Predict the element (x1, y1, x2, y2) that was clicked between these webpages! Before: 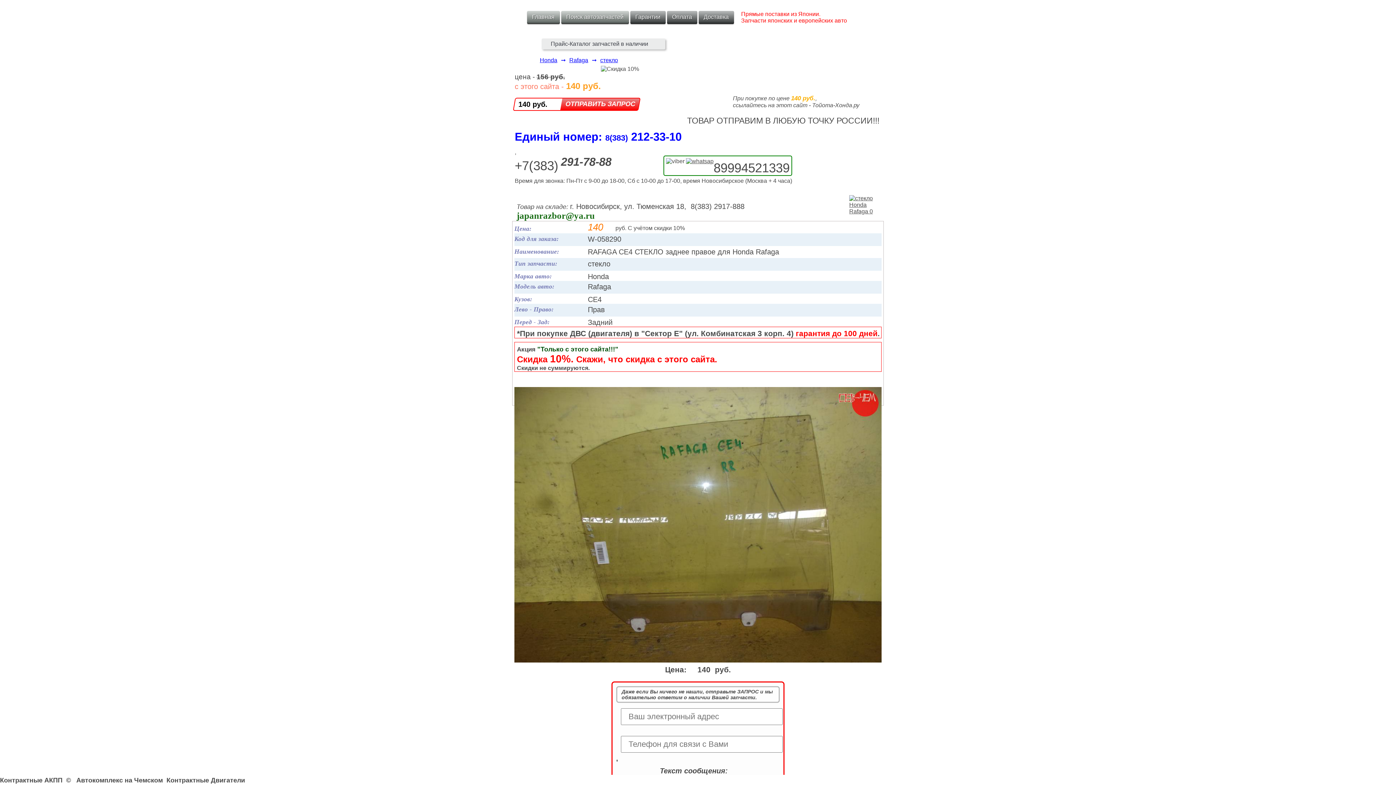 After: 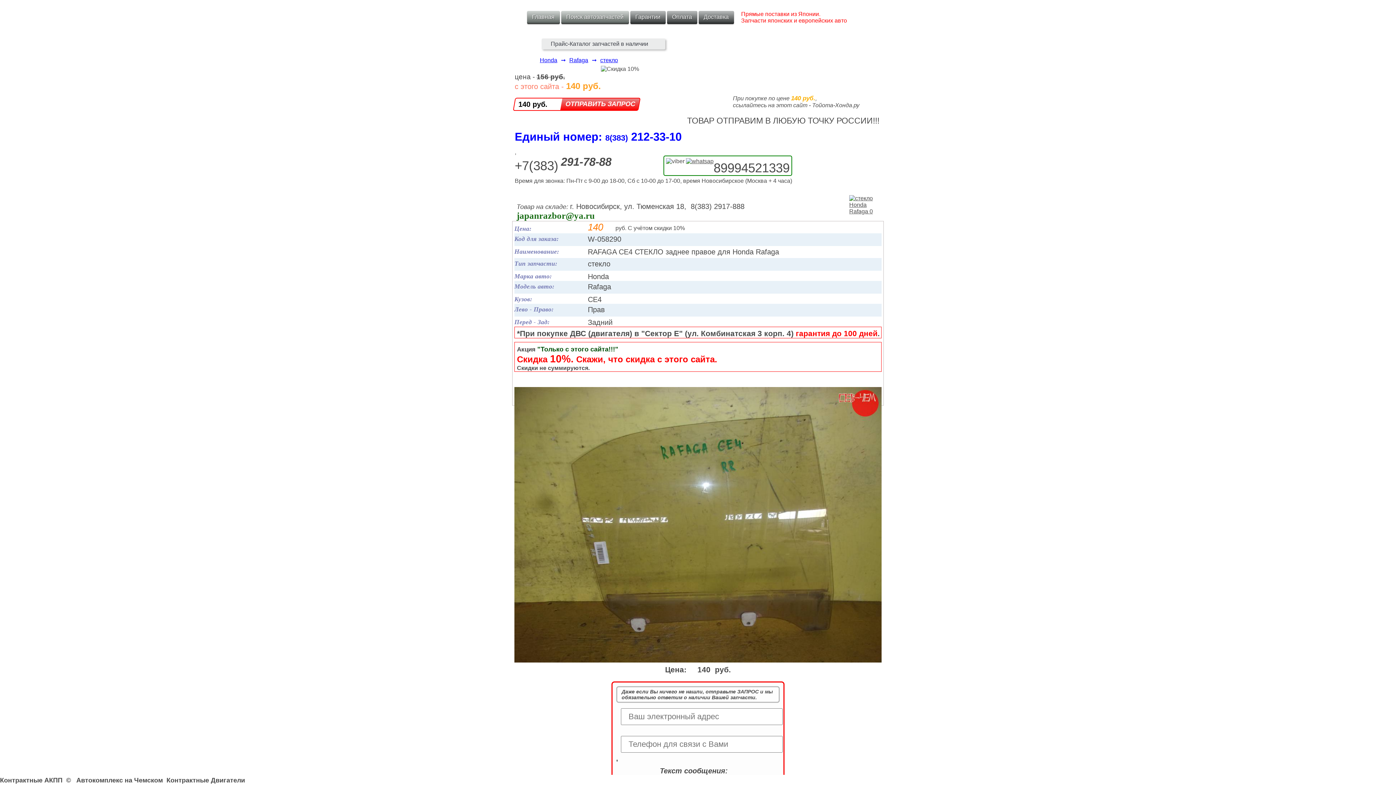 Action: label: Honda bbox: (540, 57, 557, 63)